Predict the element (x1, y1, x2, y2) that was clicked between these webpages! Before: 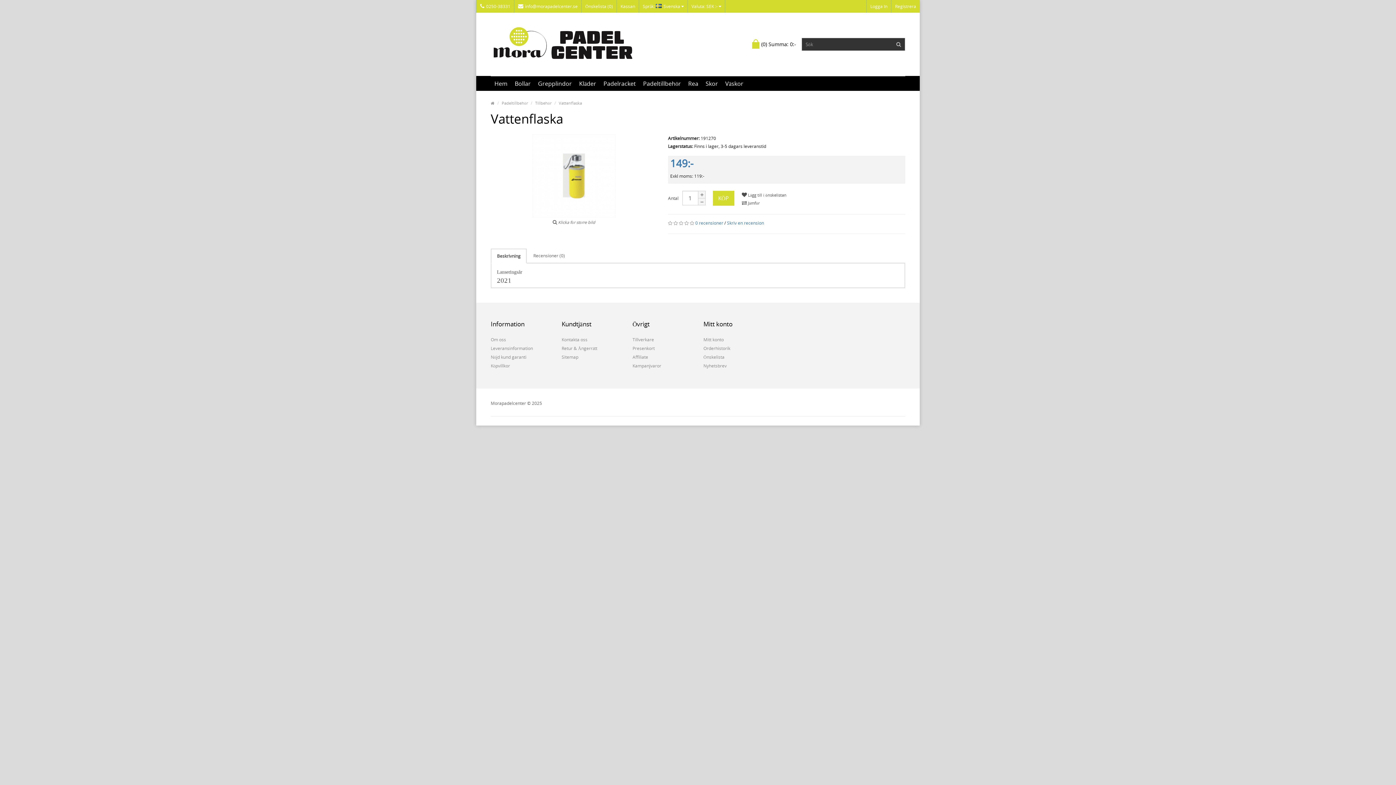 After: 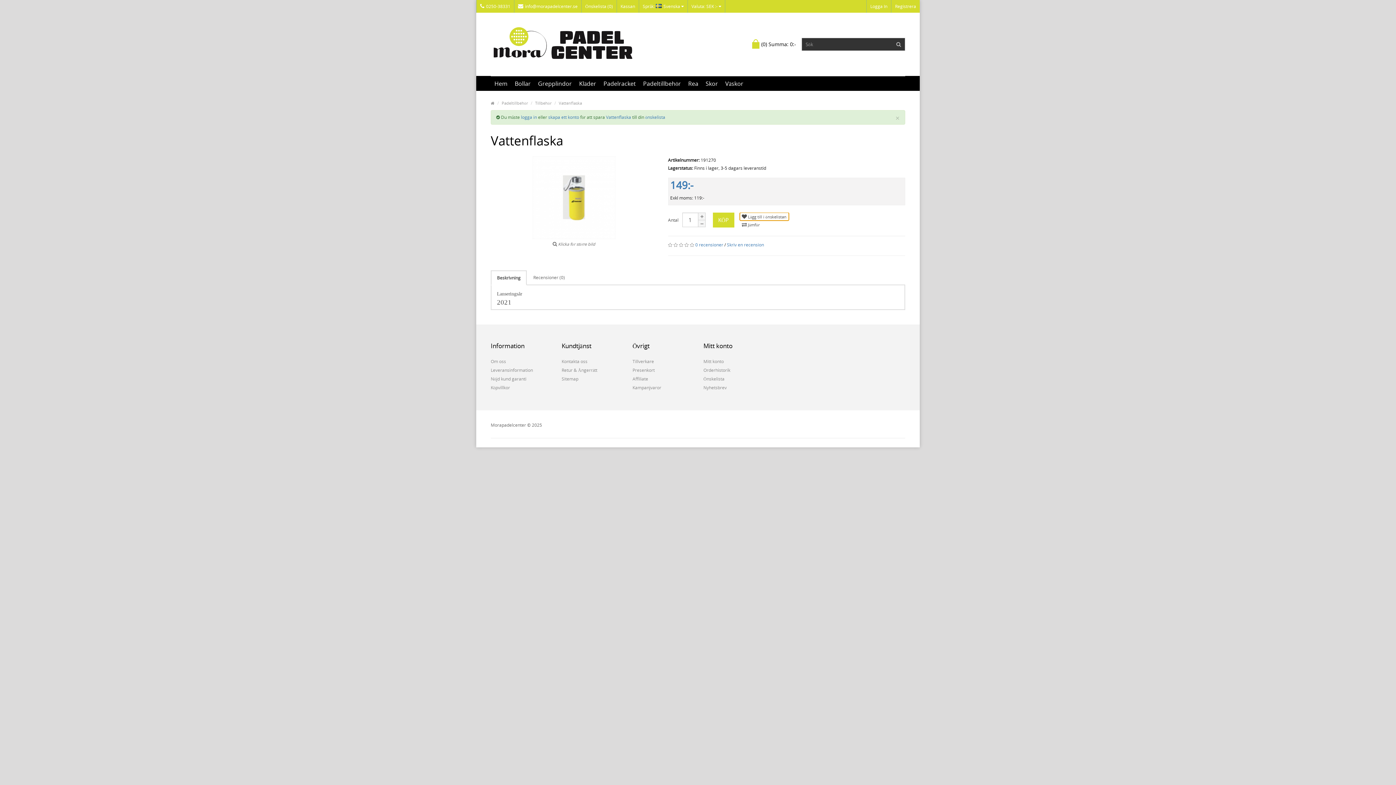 Action: label:  Lägg till i önskelistan bbox: (739, 190, 788, 198)